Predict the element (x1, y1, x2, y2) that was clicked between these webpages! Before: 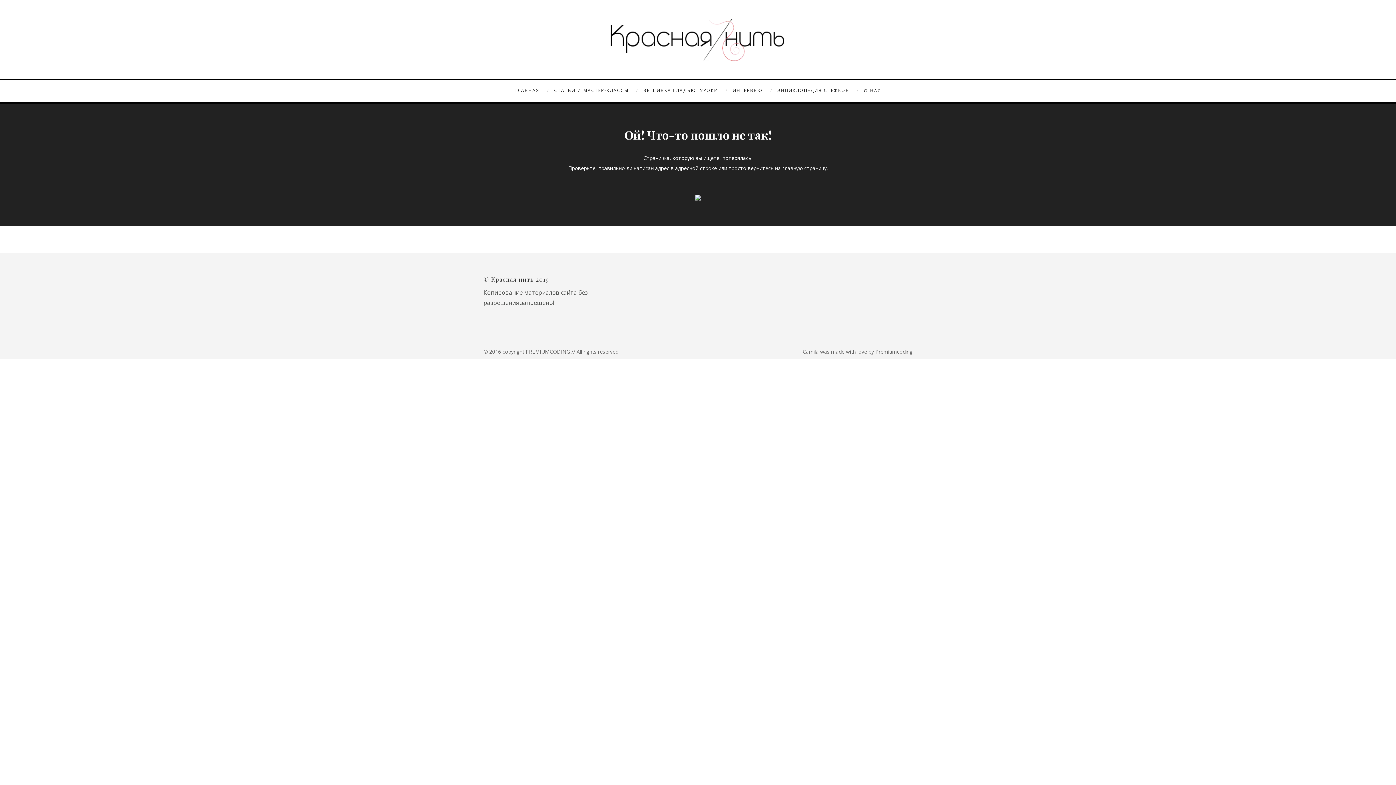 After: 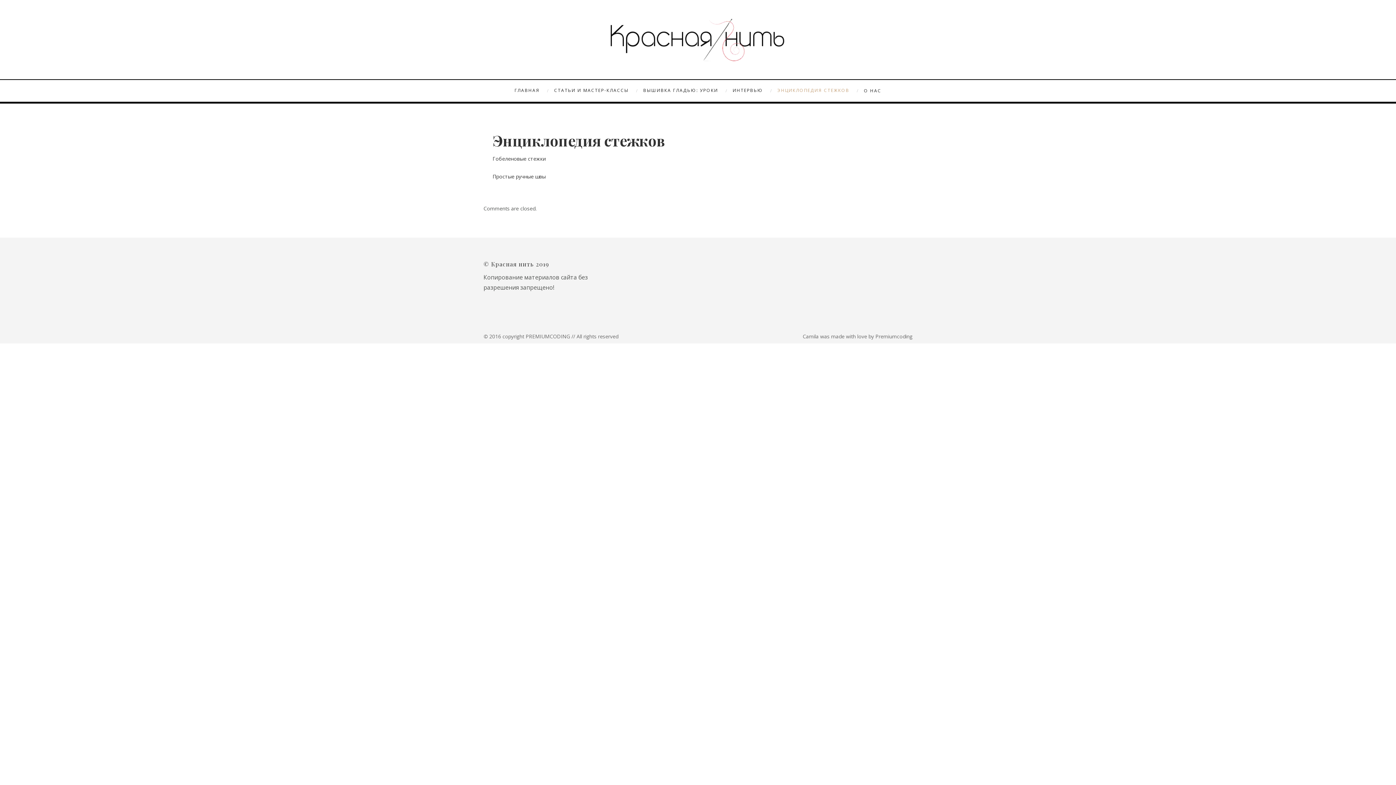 Action: bbox: (774, 80, 860, 102) label: ЭНЦИКЛОПЕДИЯ СТЕЖКОВ